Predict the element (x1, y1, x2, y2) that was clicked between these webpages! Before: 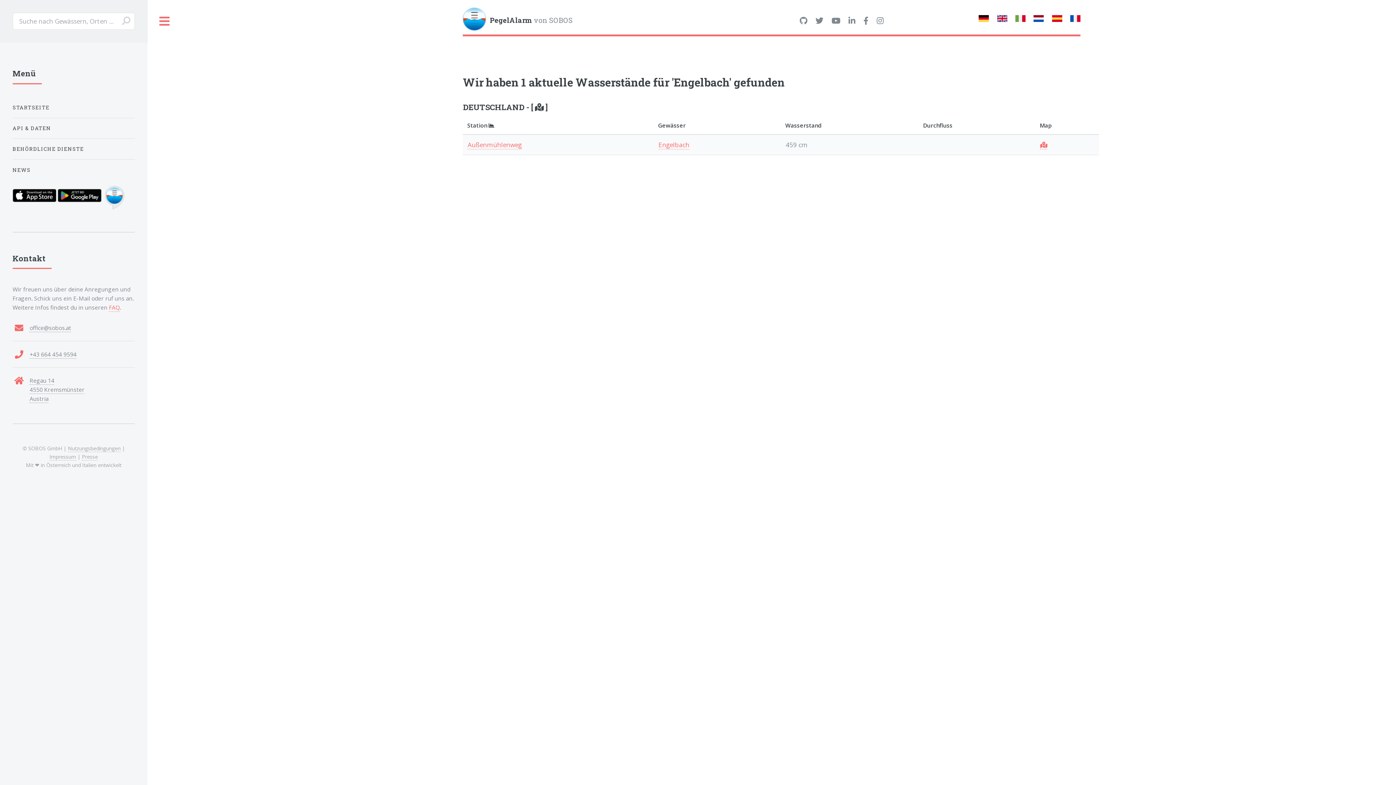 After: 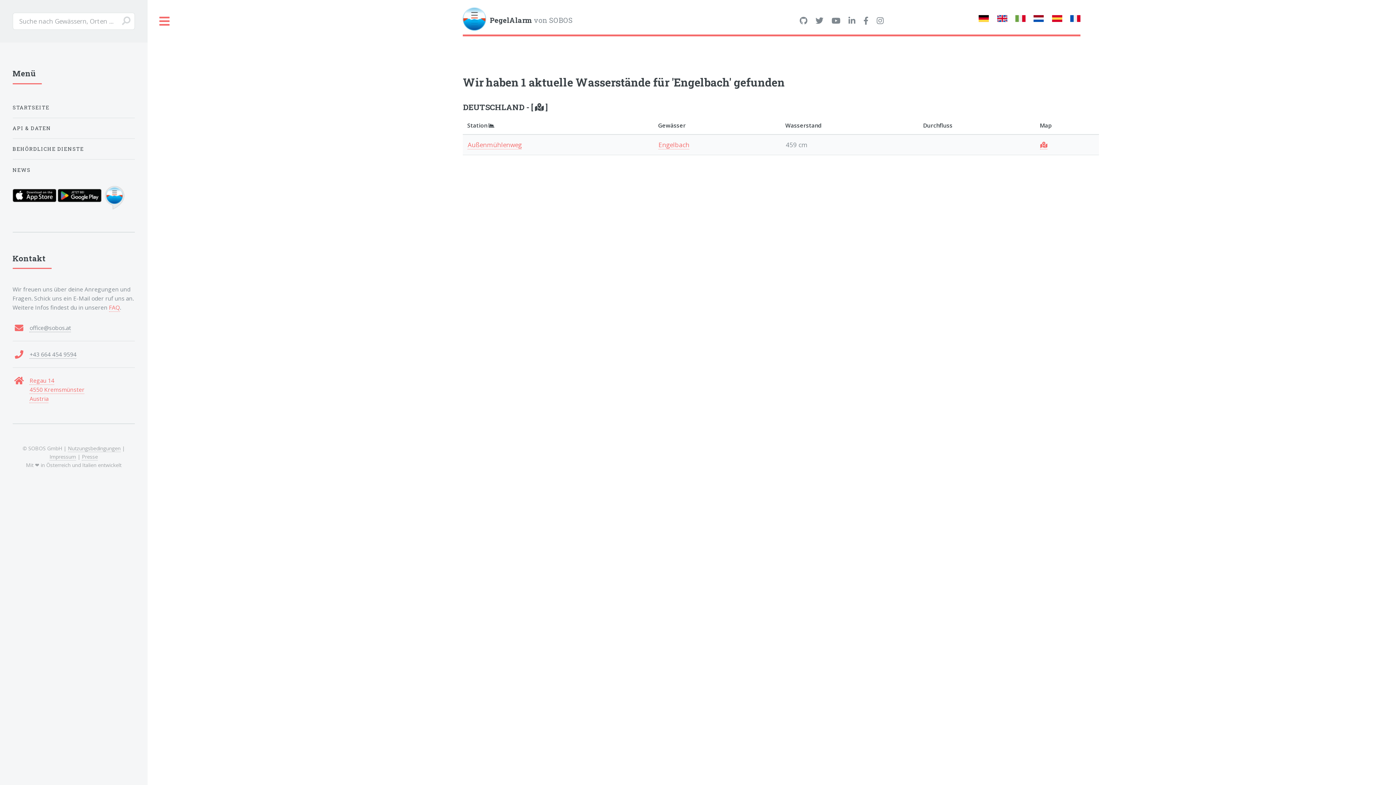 Action: label: Regau 14
4550 Kremsmünster
Austria bbox: (29, 376, 84, 403)